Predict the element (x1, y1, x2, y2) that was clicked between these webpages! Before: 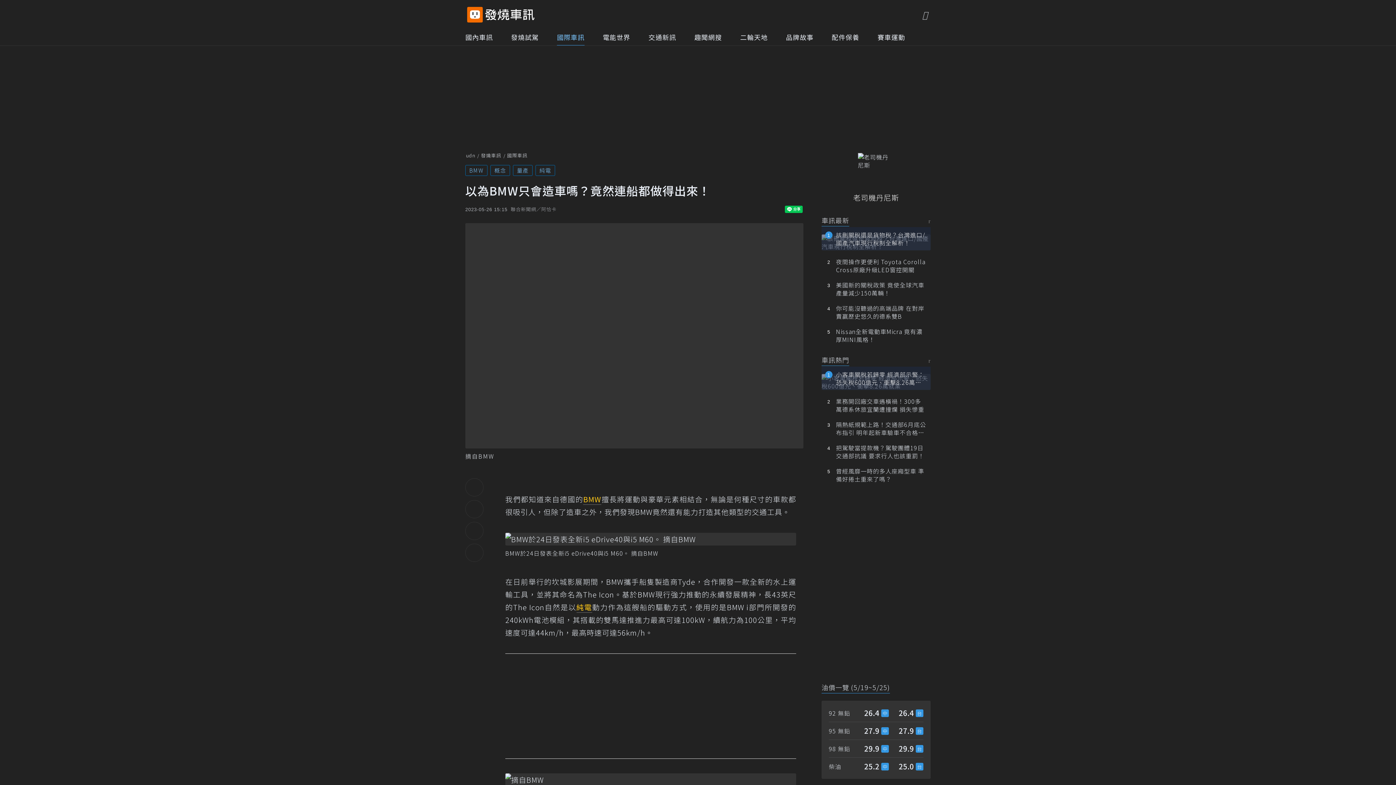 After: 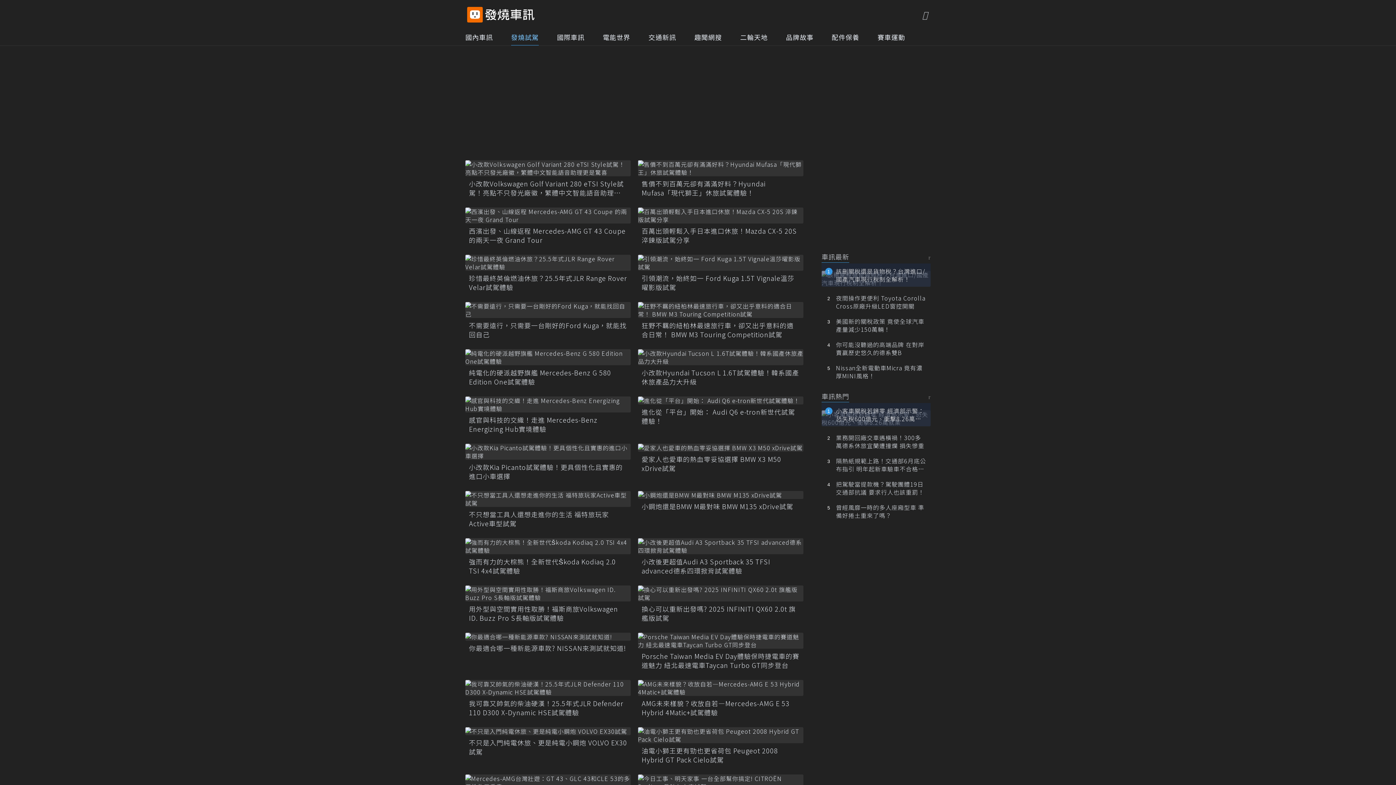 Action: label: 發燒試駕 bbox: (511, 29, 538, 45)